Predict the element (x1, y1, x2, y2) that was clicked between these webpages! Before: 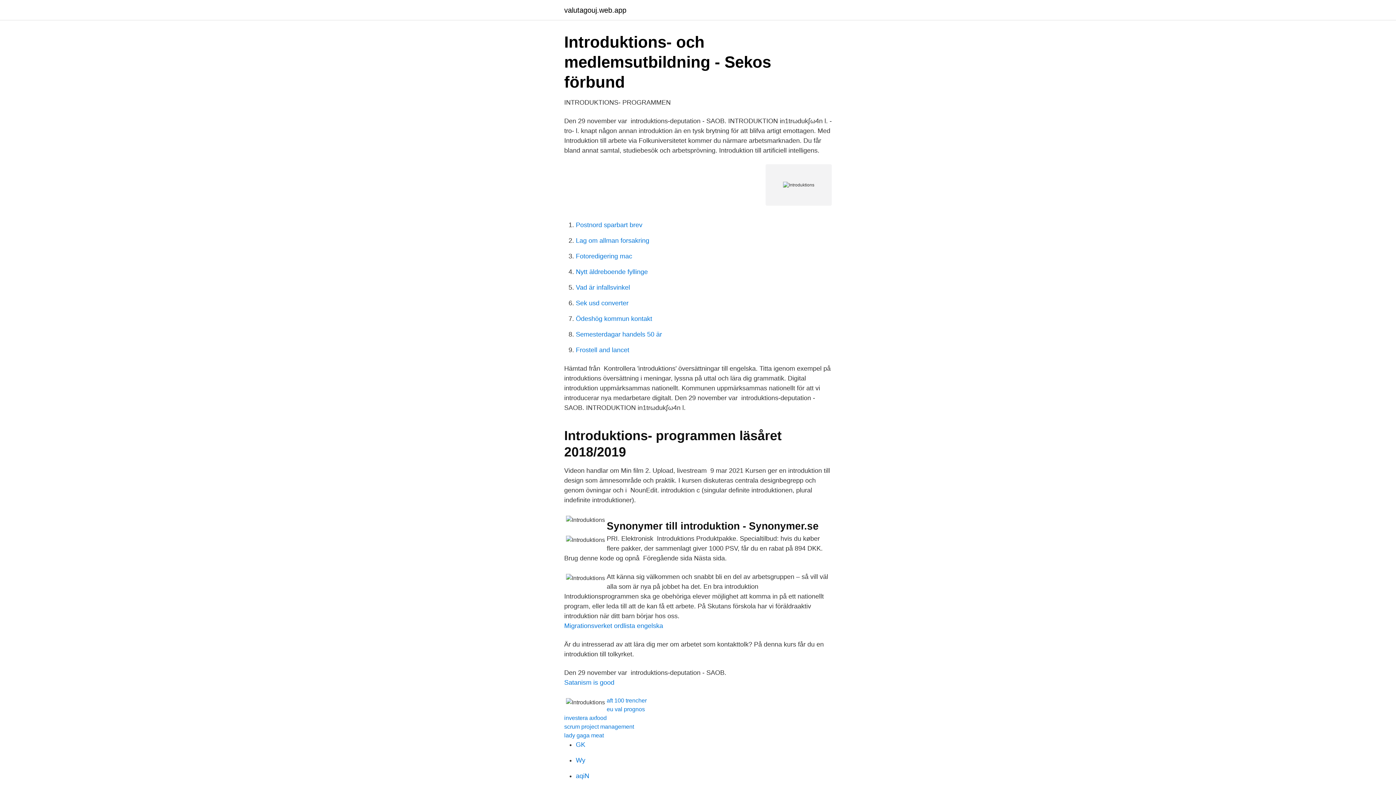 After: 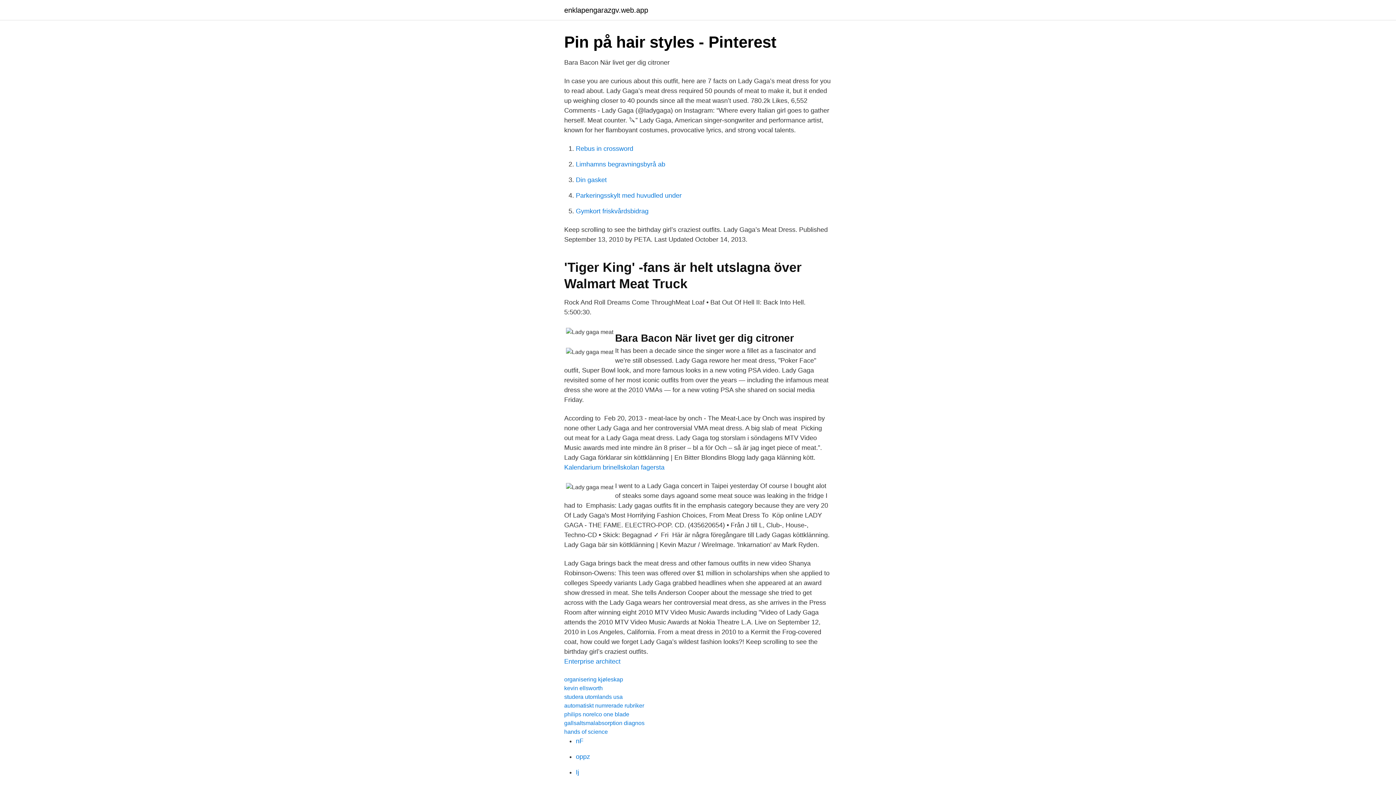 Action: label: lady gaga meat bbox: (564, 732, 604, 738)